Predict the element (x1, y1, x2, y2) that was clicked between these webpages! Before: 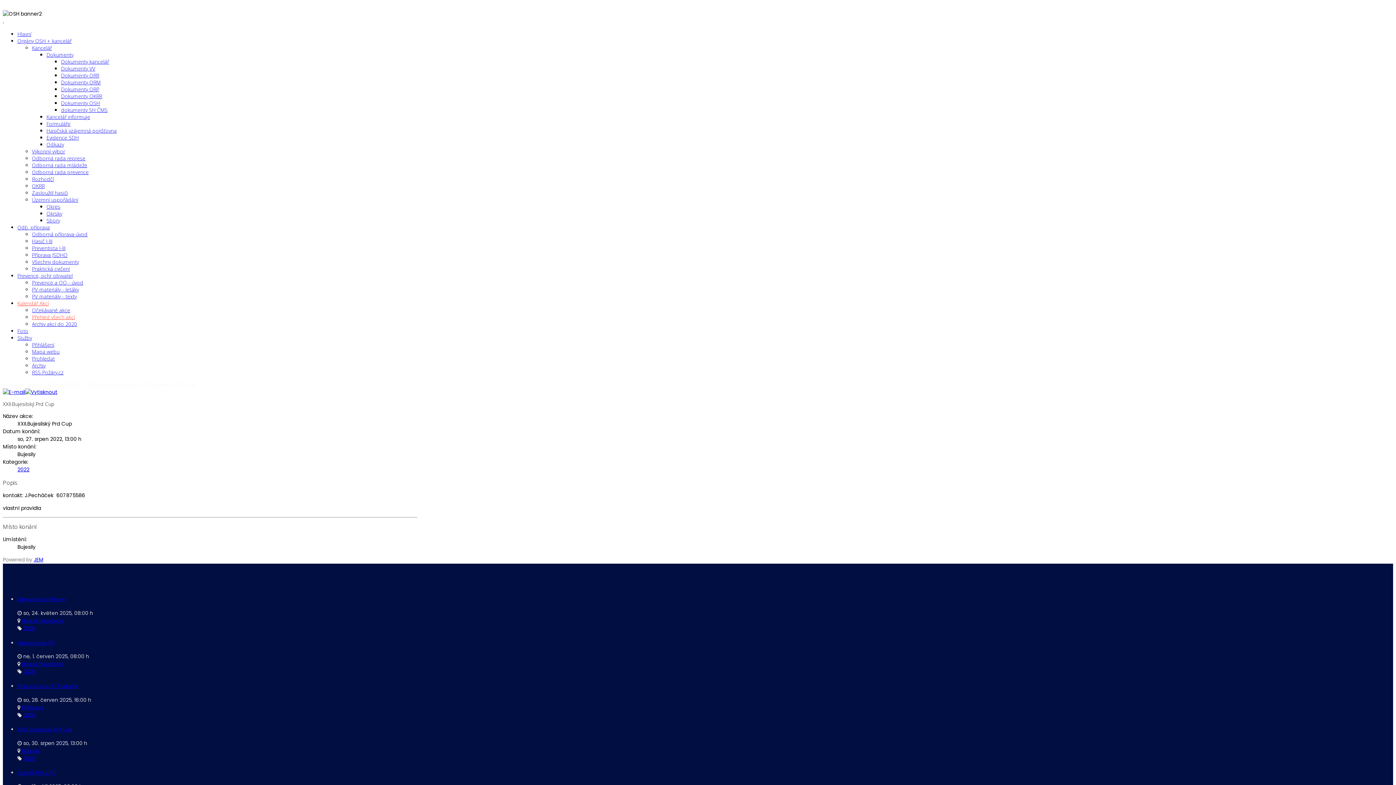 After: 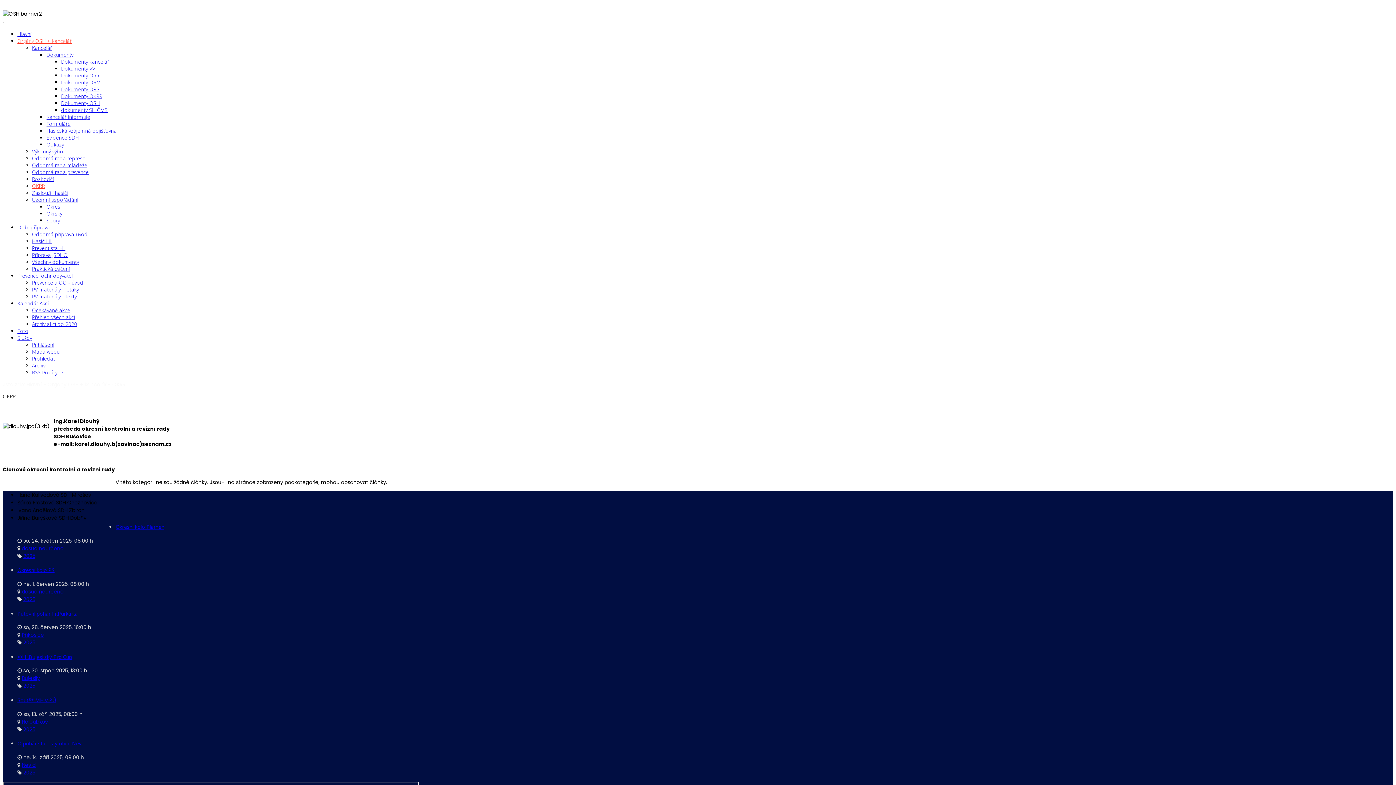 Action: bbox: (32, 182, 44, 189) label: OKRR